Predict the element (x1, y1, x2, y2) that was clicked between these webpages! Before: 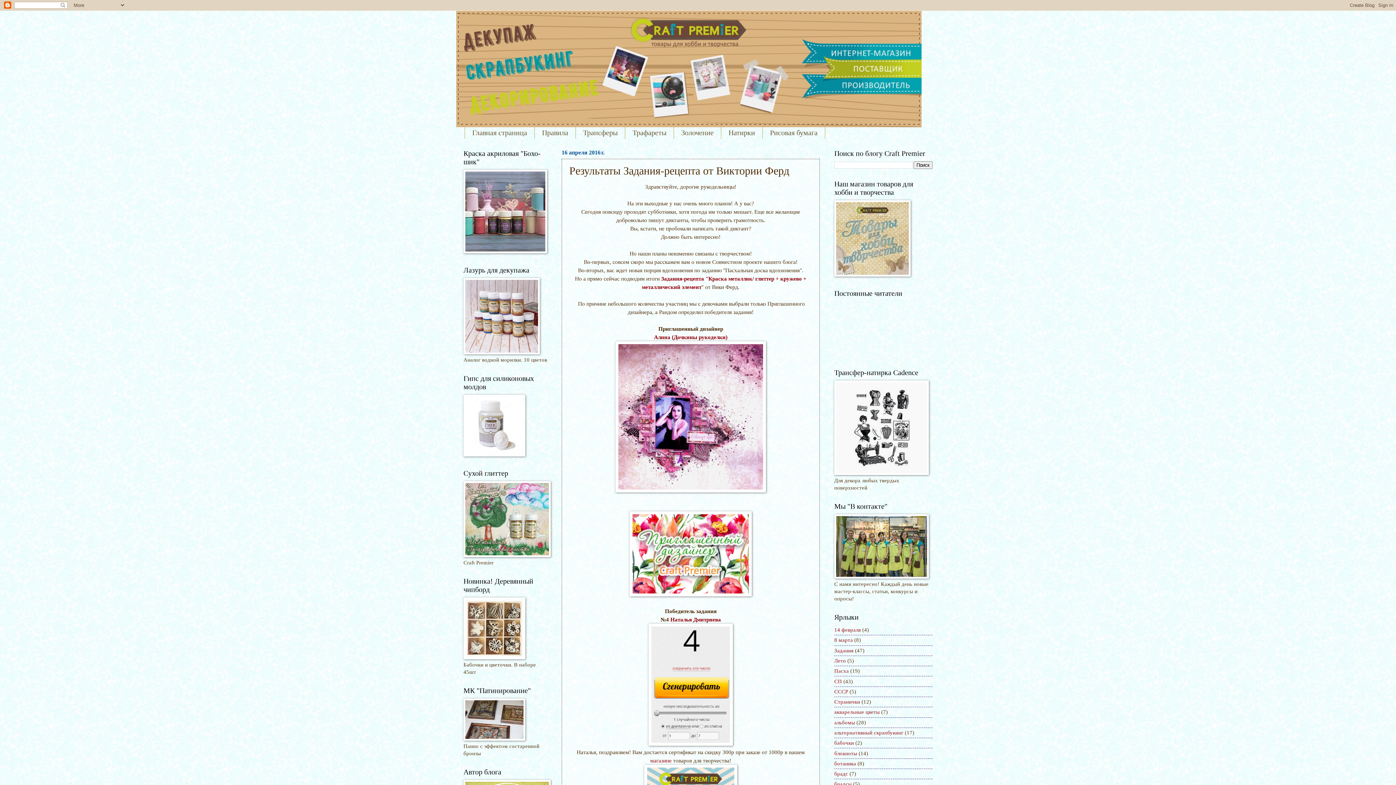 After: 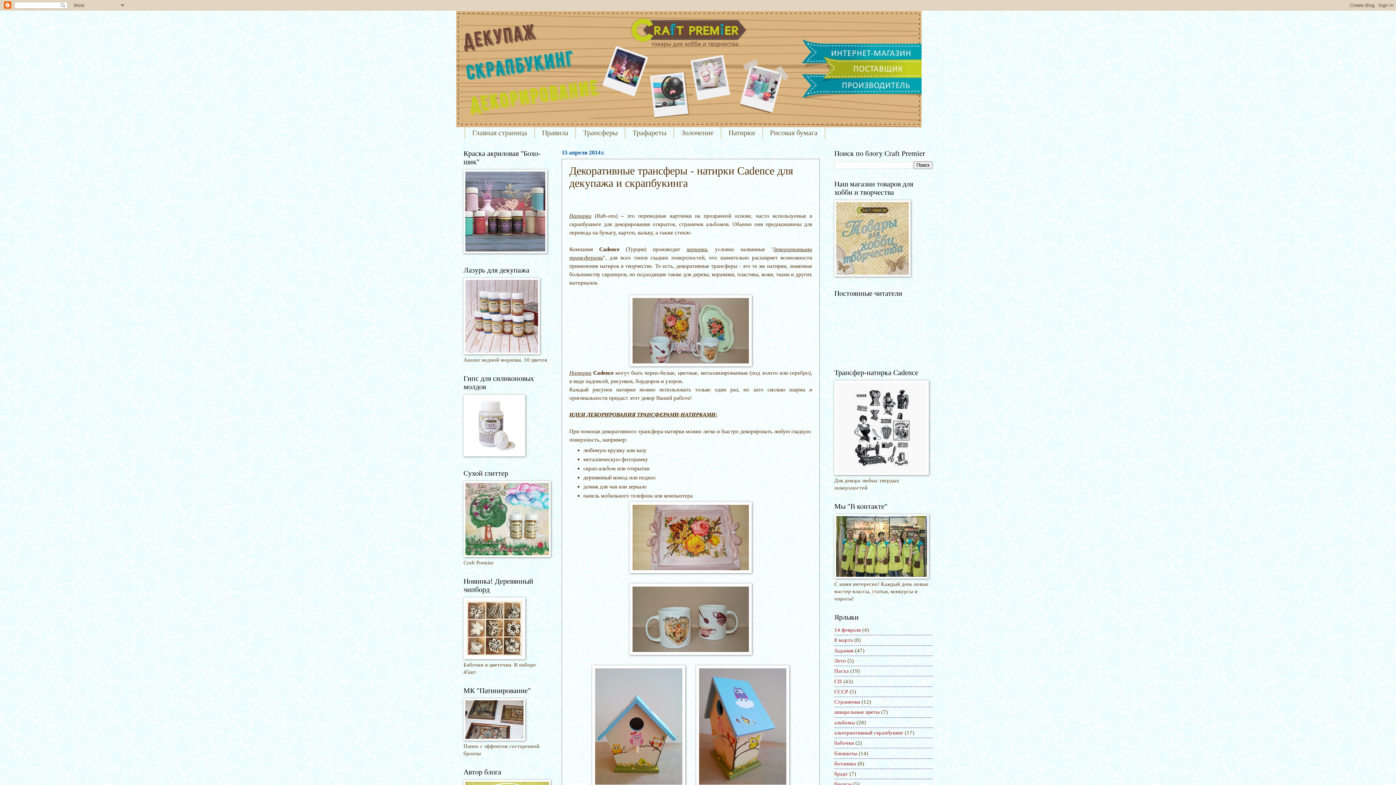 Action: bbox: (721, 126, 762, 138) label: Натирки